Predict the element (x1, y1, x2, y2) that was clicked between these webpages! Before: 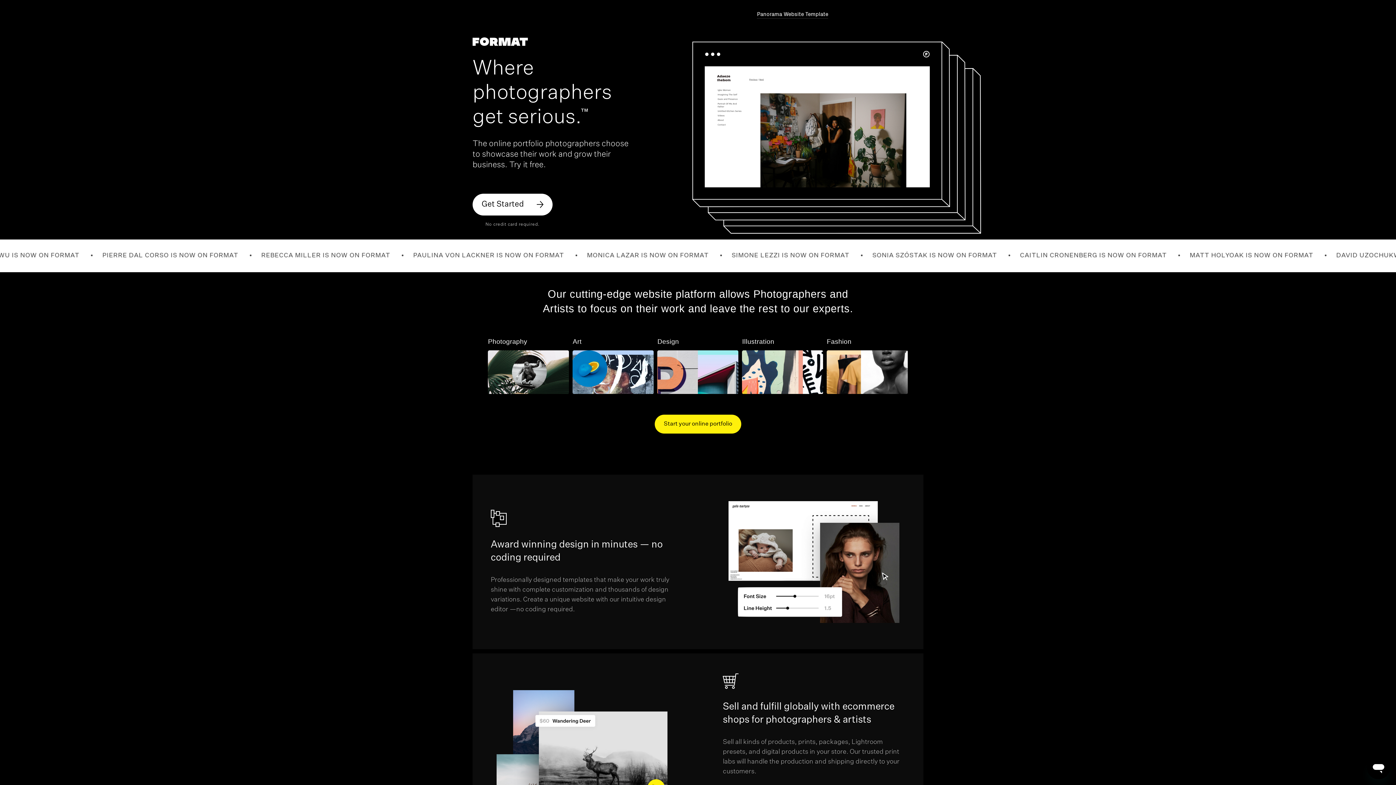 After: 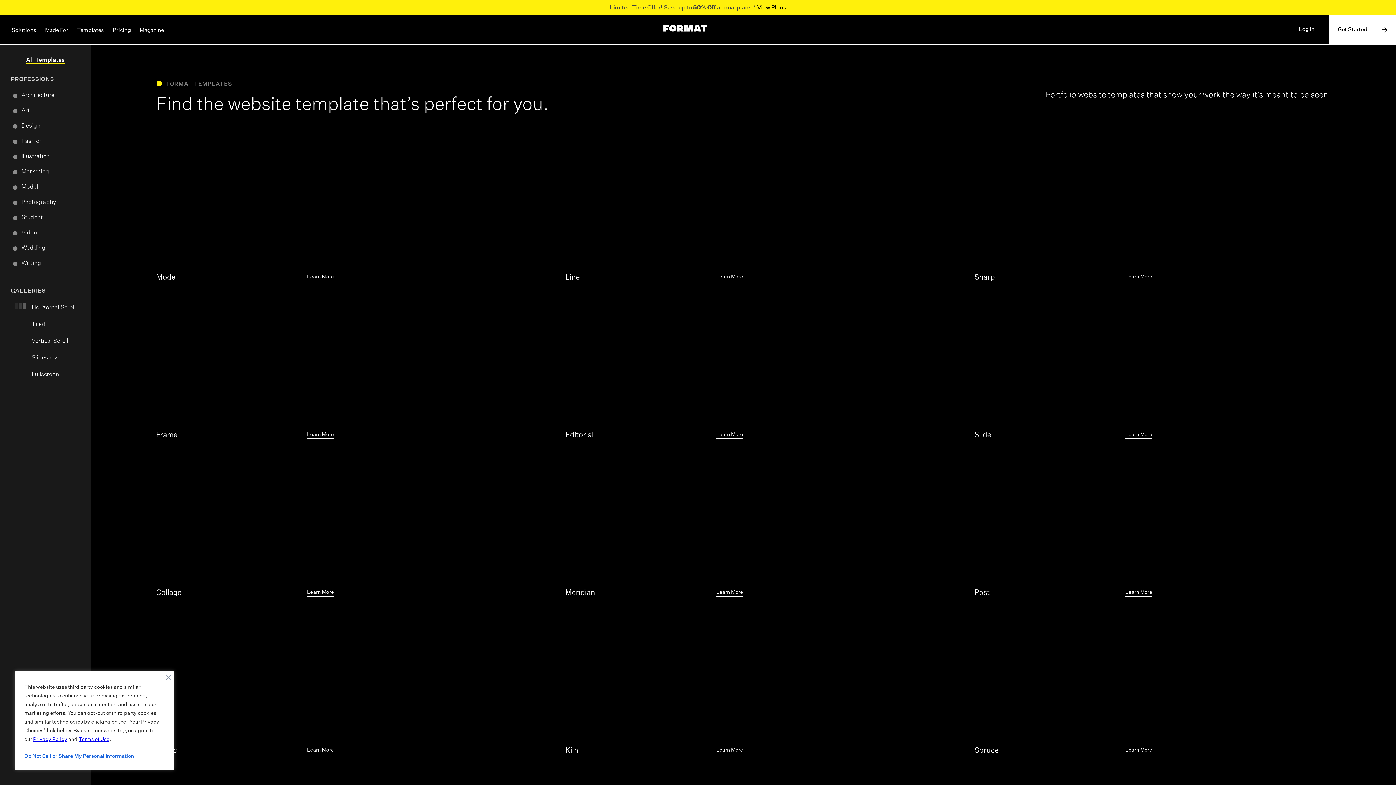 Action: label: Coral Website Template bbox: (763, 9, 822, 18)